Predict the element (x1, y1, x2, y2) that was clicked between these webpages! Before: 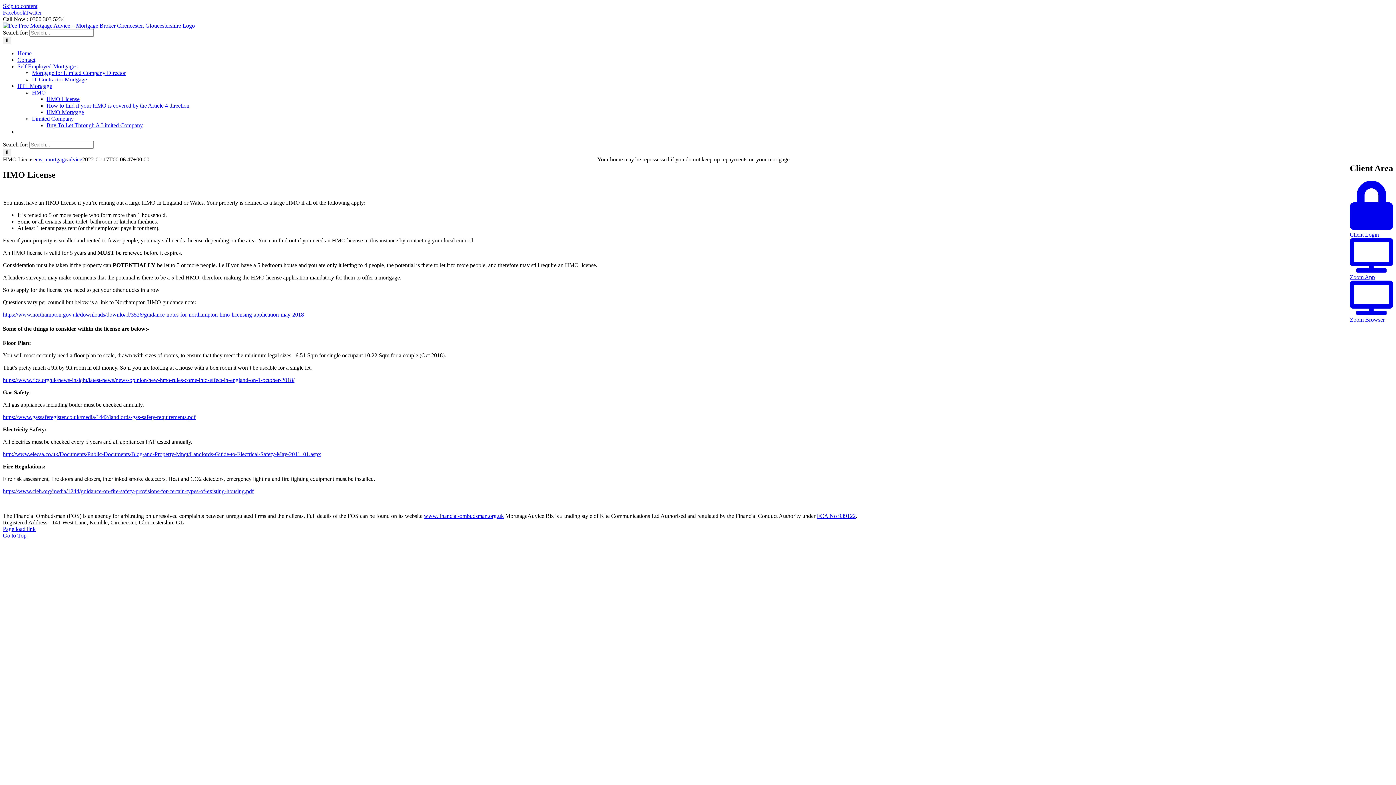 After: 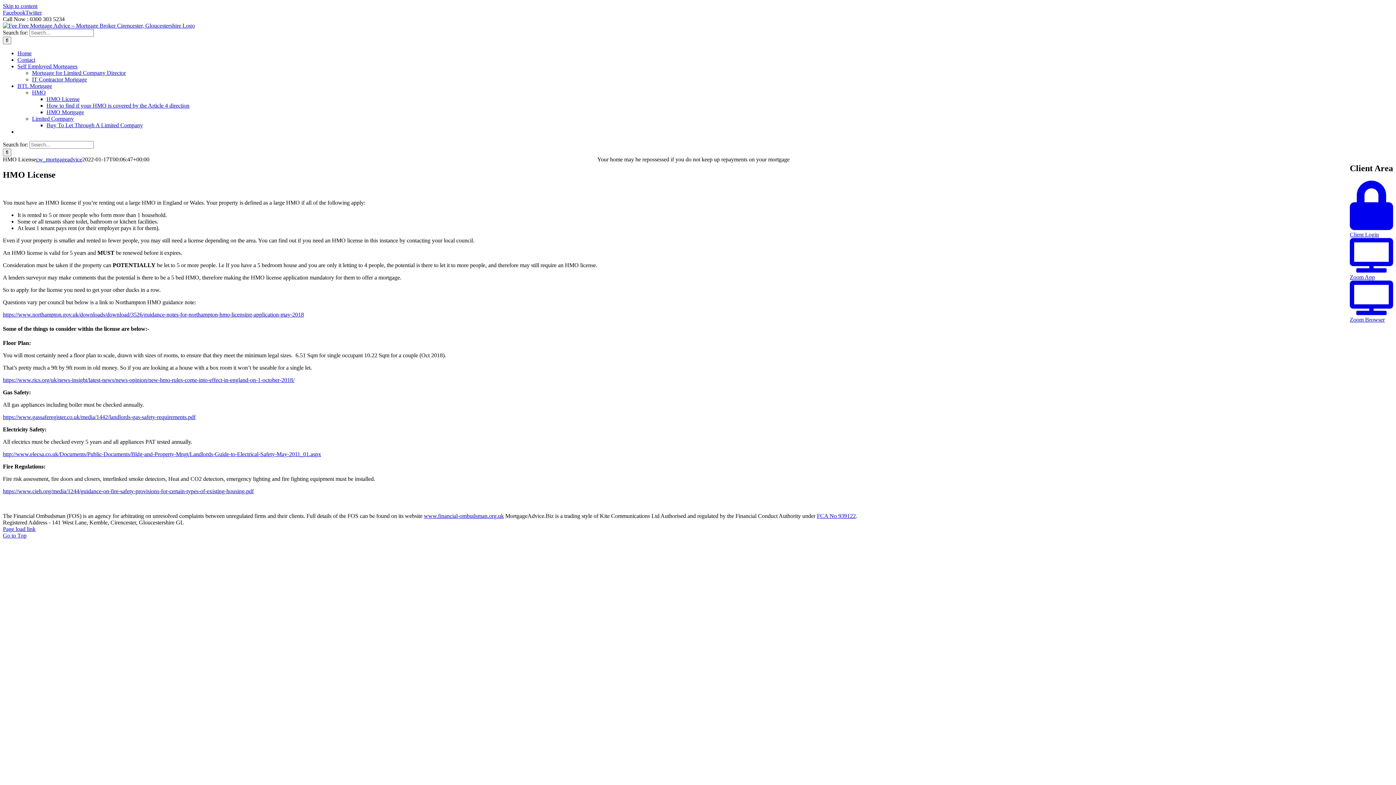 Action: label: HMO bbox: (32, 89, 45, 95)